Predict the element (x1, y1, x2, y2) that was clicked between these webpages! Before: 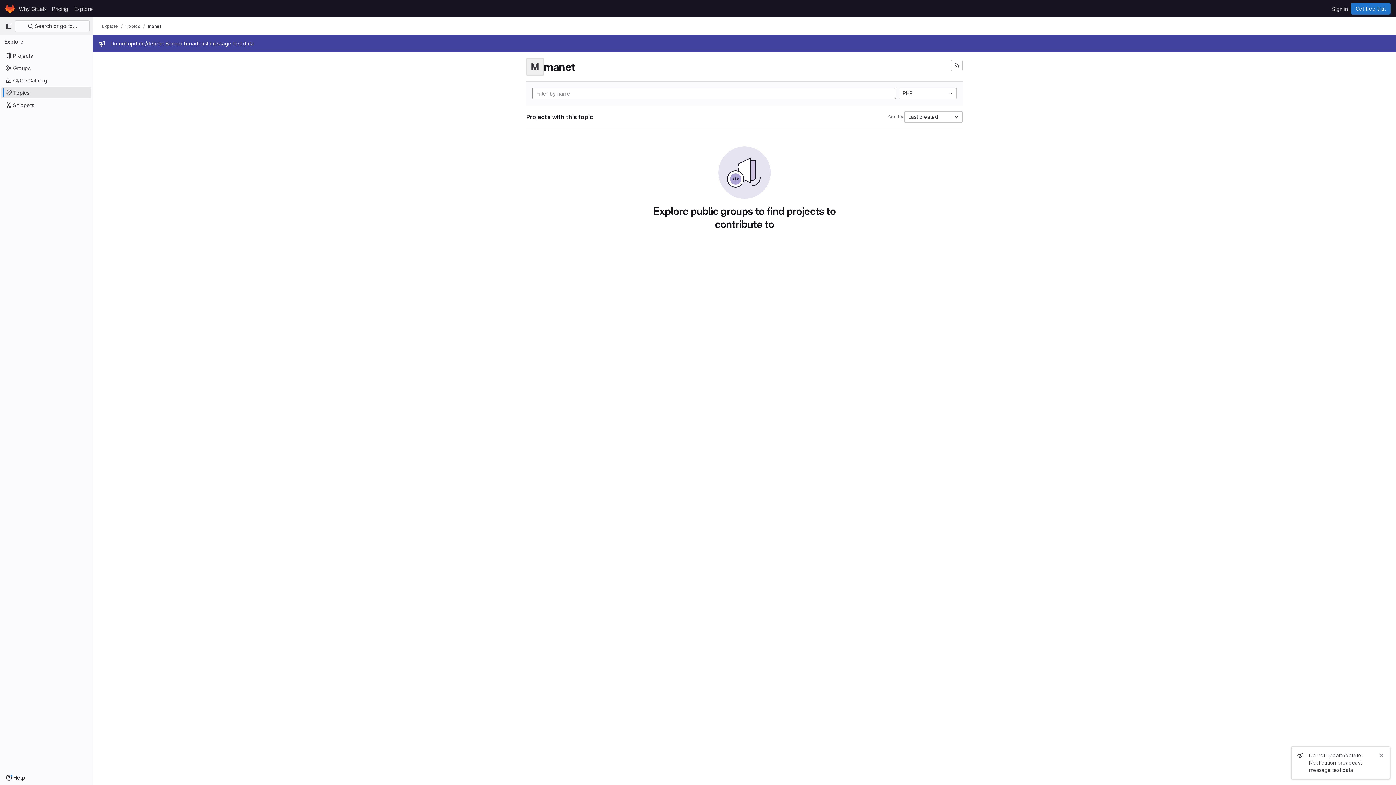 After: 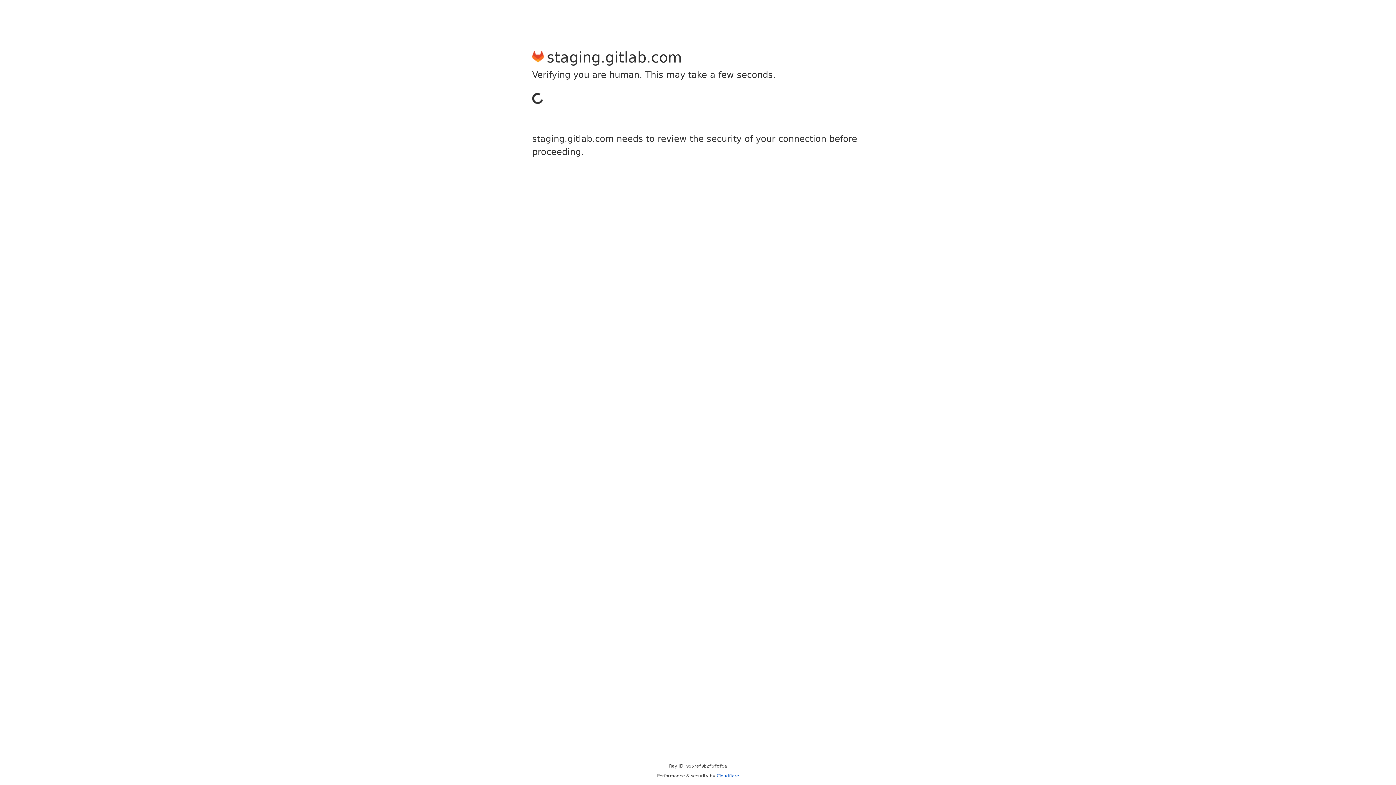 Action: label: Homepage bbox: (4, 2, 16, 14)